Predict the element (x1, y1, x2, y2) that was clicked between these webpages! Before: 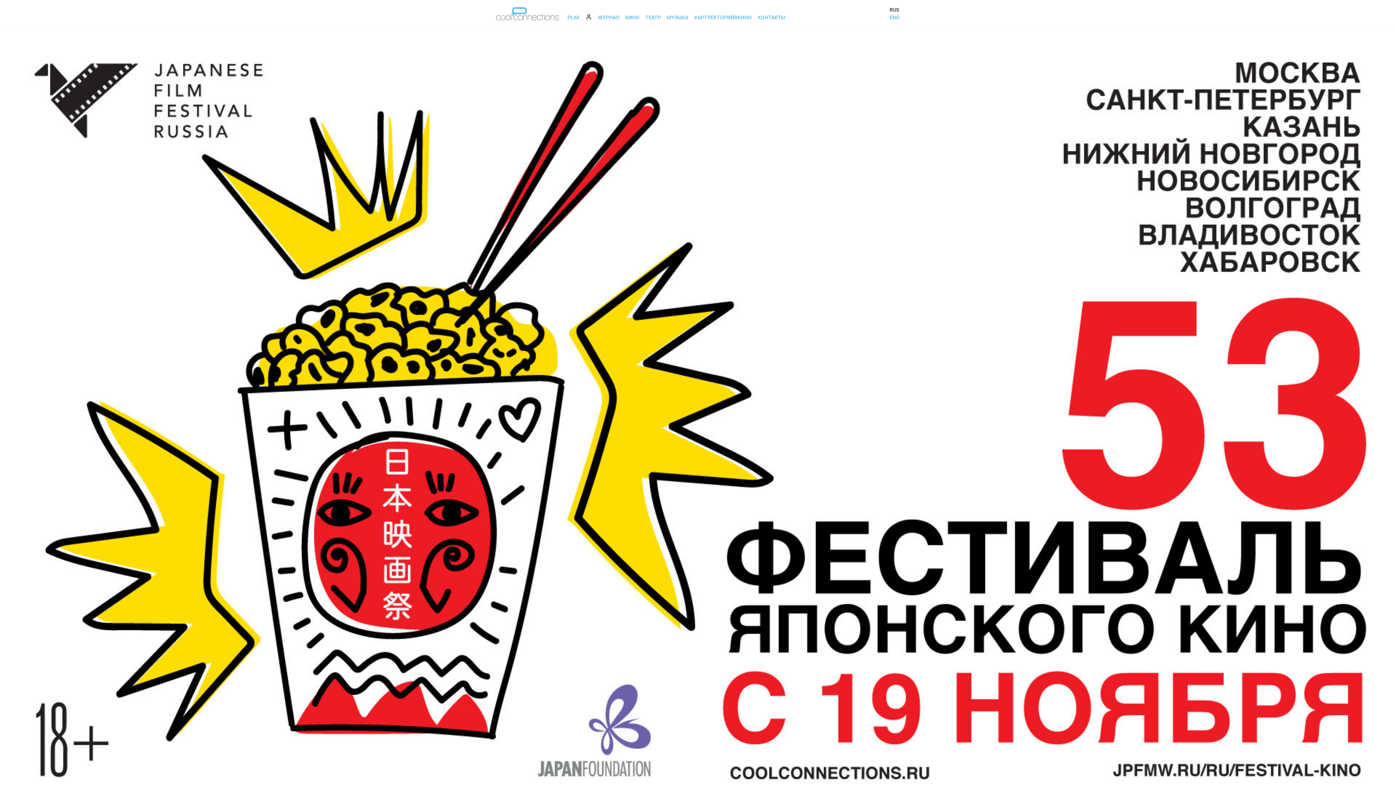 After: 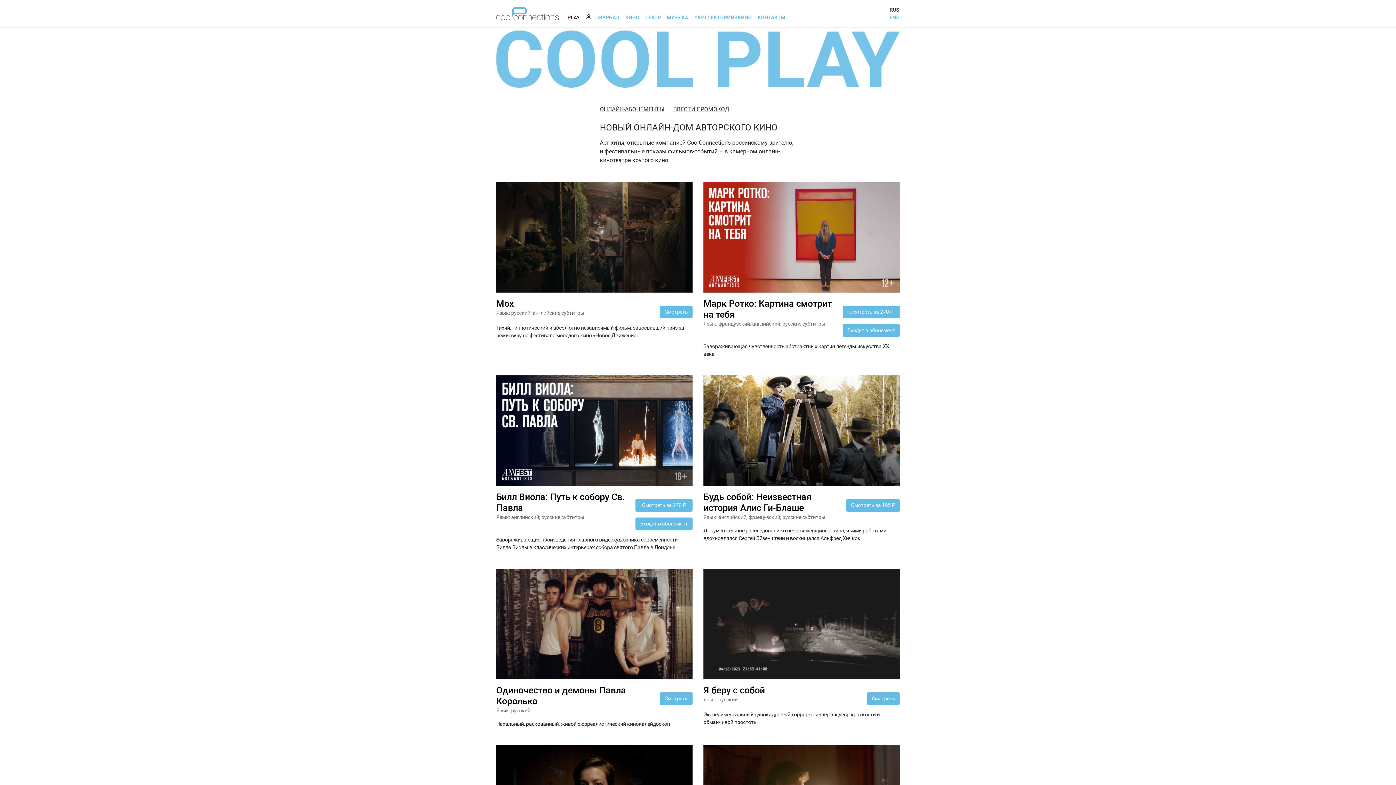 Action: label: PLAY bbox: (564, 10, 582, 24)